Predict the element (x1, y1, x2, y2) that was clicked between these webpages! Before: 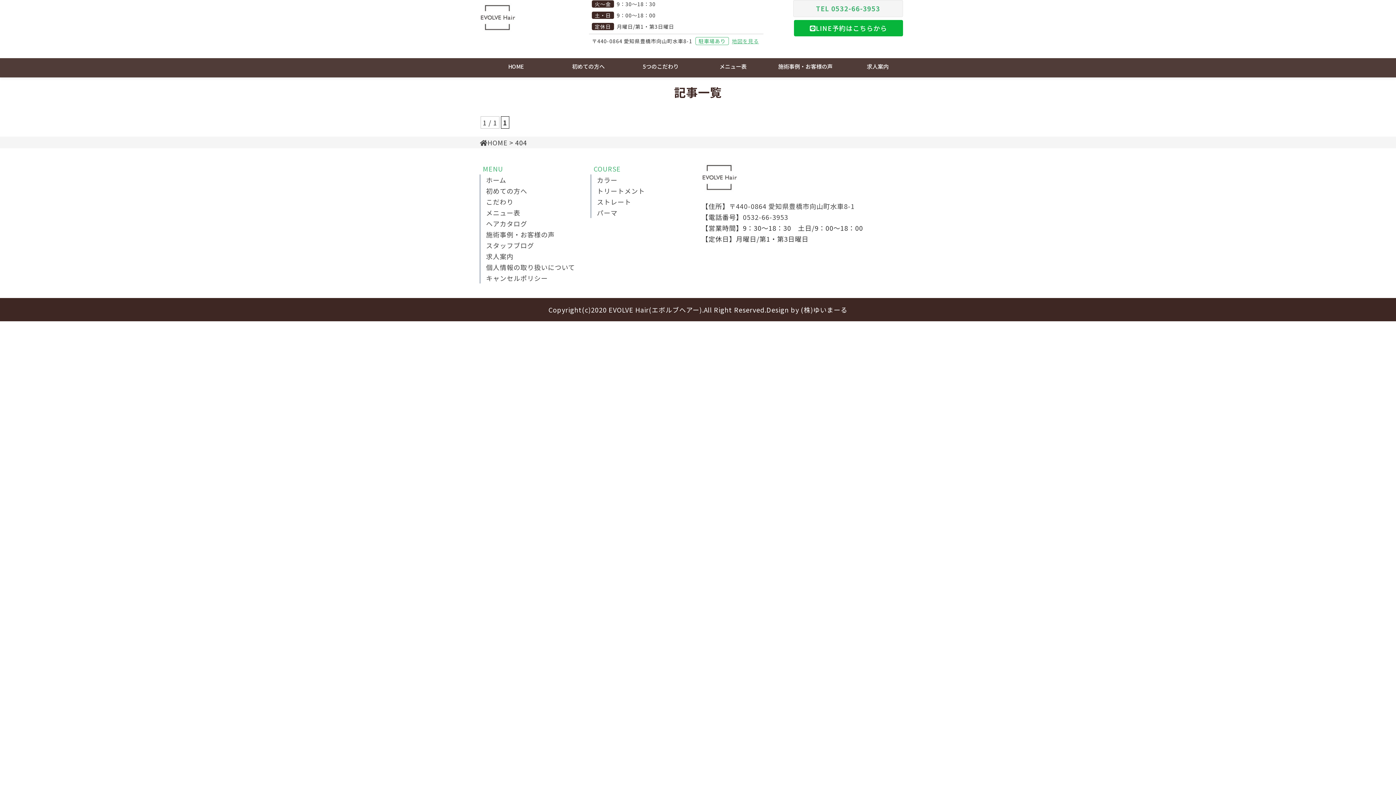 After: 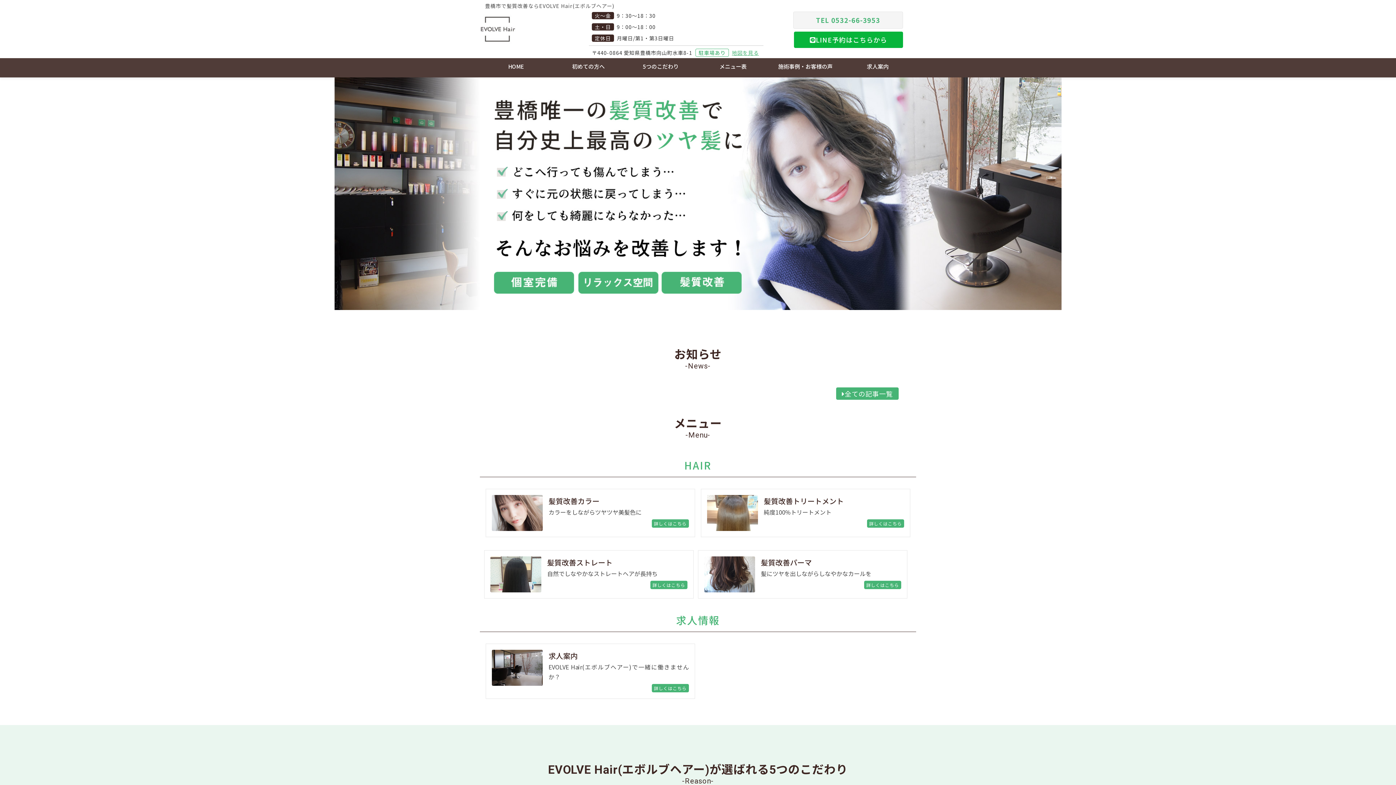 Action: label: ホーム bbox: (486, 175, 506, 184)